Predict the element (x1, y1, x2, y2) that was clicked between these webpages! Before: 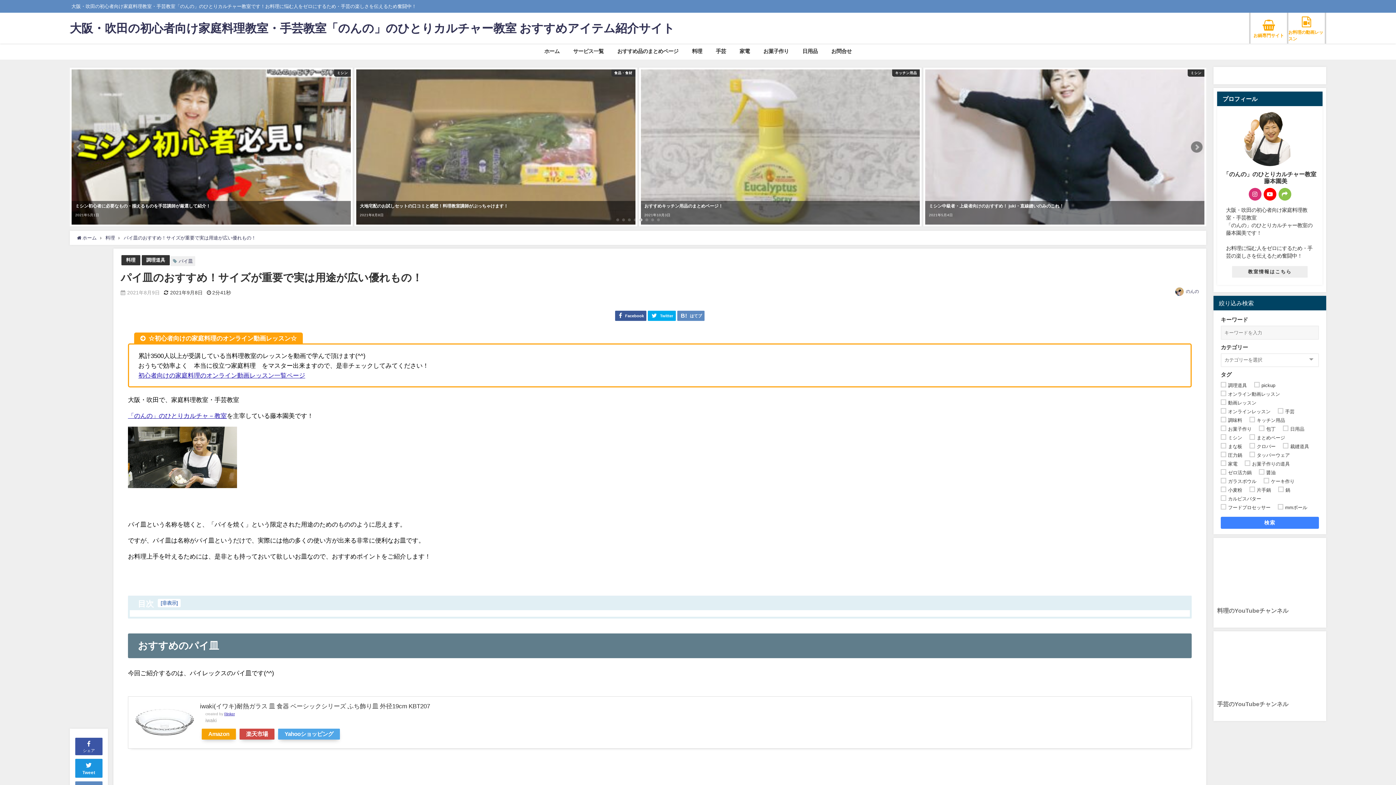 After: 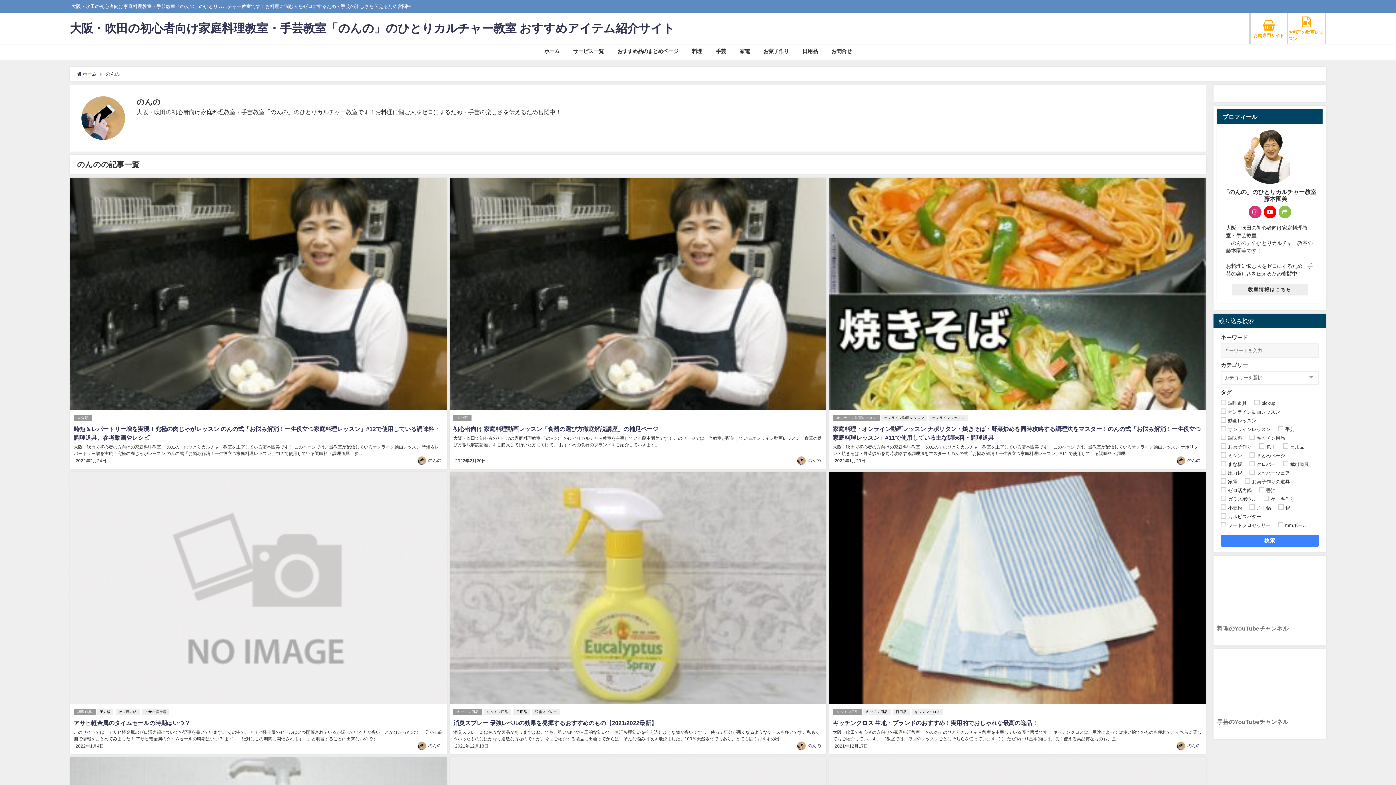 Action: label: のんの bbox: (1186, 289, 1199, 293)